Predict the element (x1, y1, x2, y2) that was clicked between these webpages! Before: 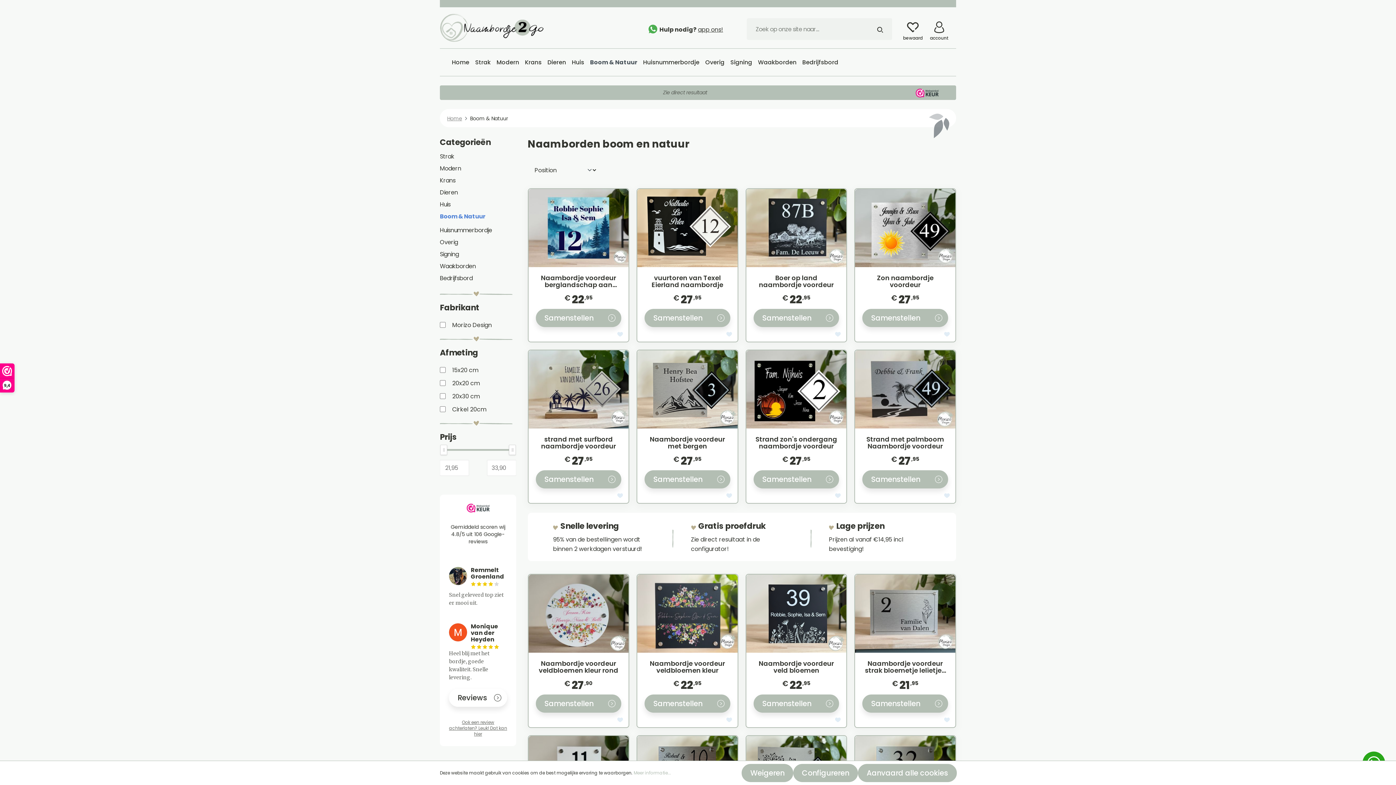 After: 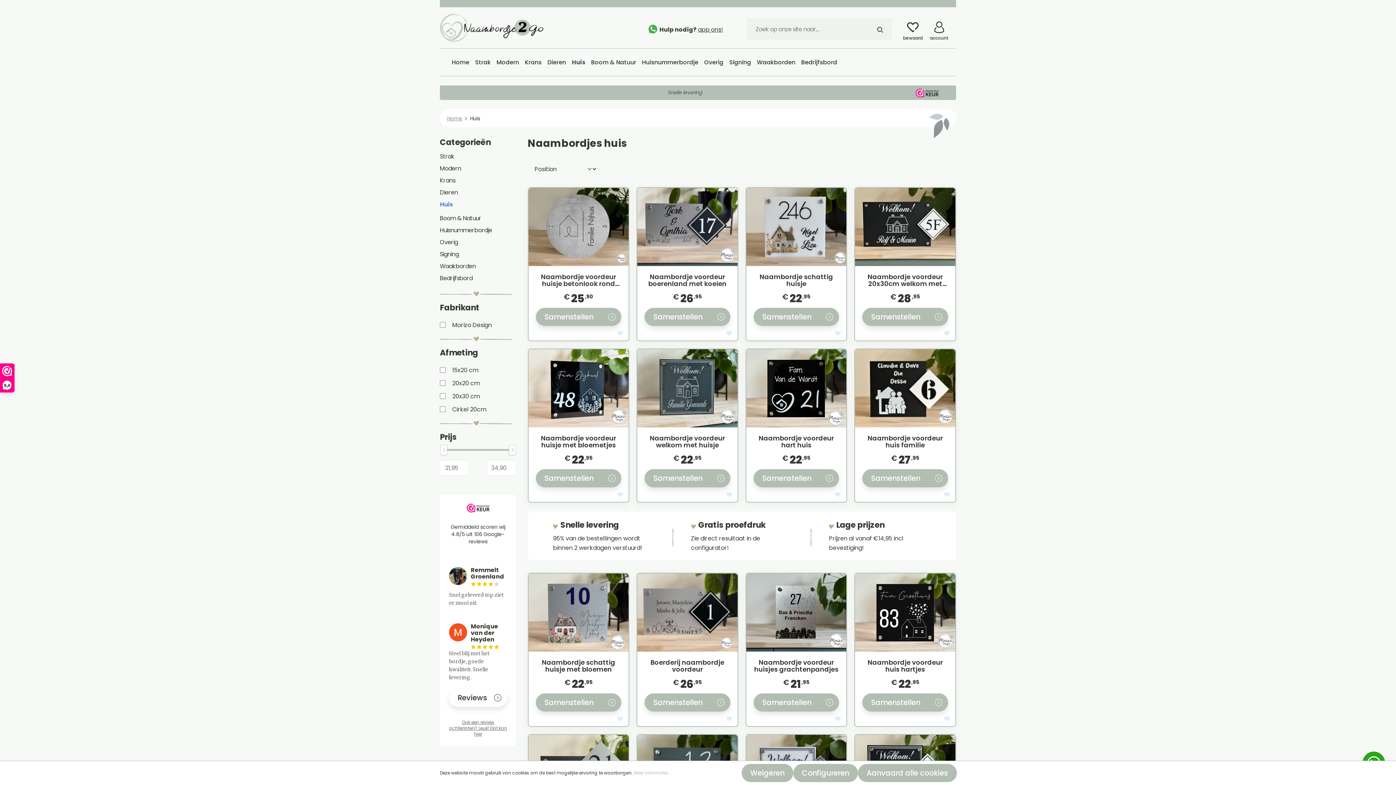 Action: label: Huis bbox: (440, 198, 522, 210)